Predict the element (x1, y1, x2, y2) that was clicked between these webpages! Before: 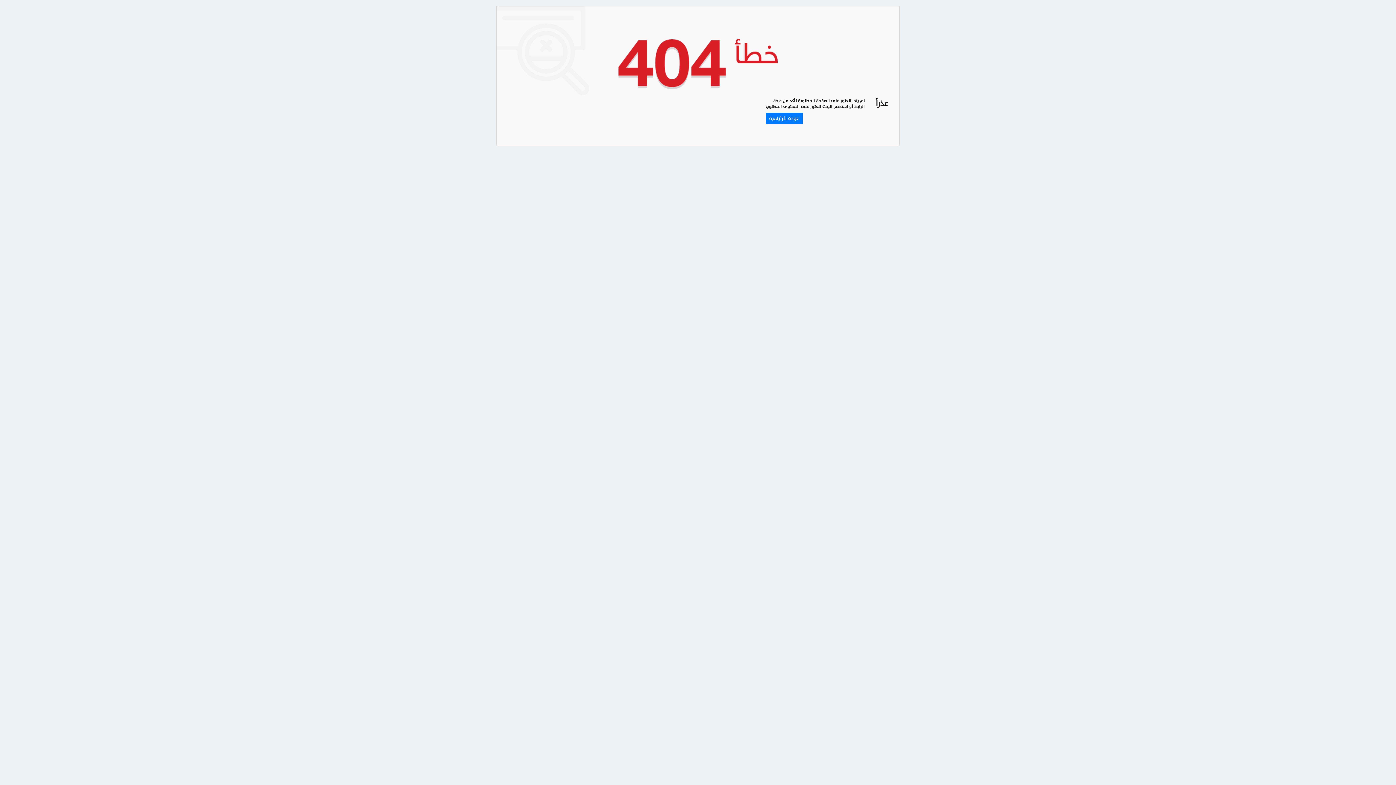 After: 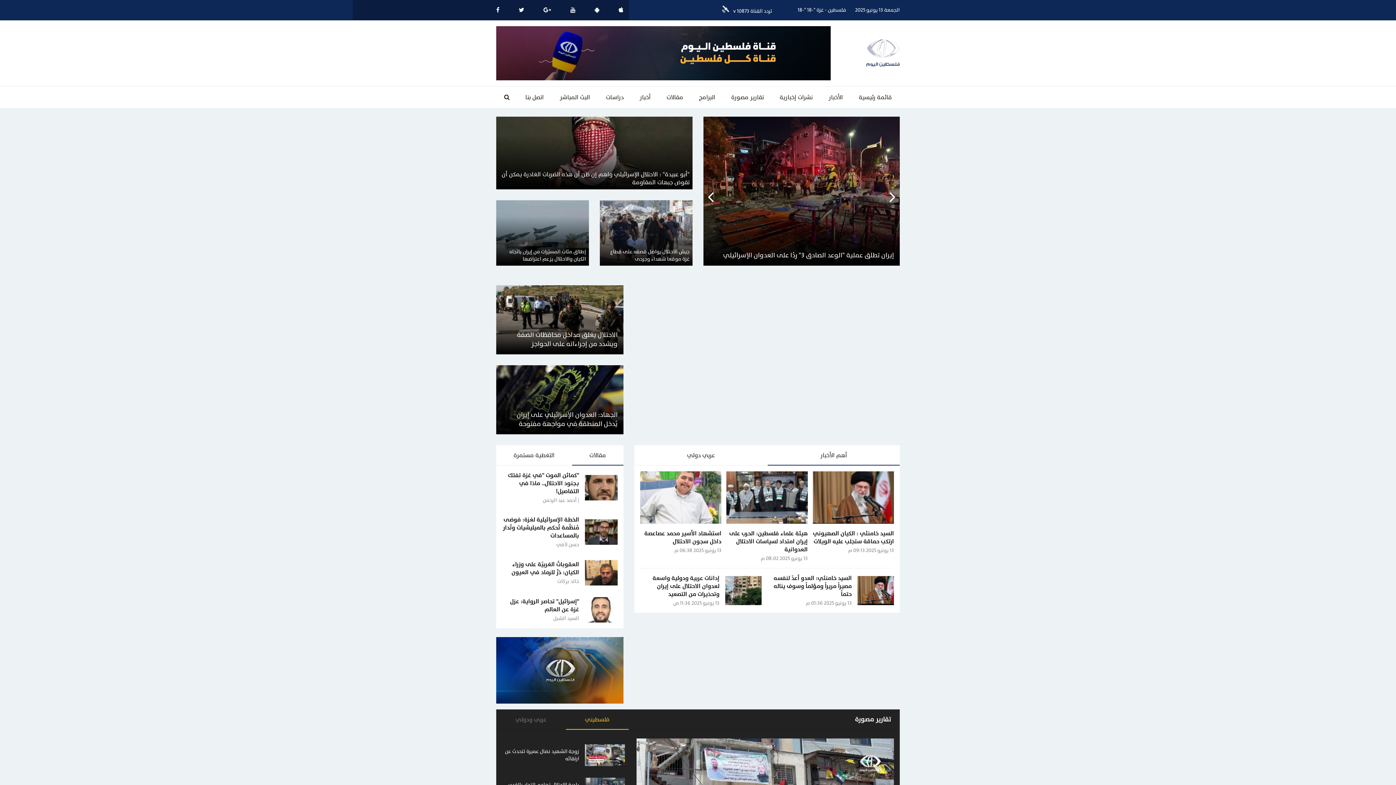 Action: bbox: (766, 112, 802, 124) label: عودة للرئيسية